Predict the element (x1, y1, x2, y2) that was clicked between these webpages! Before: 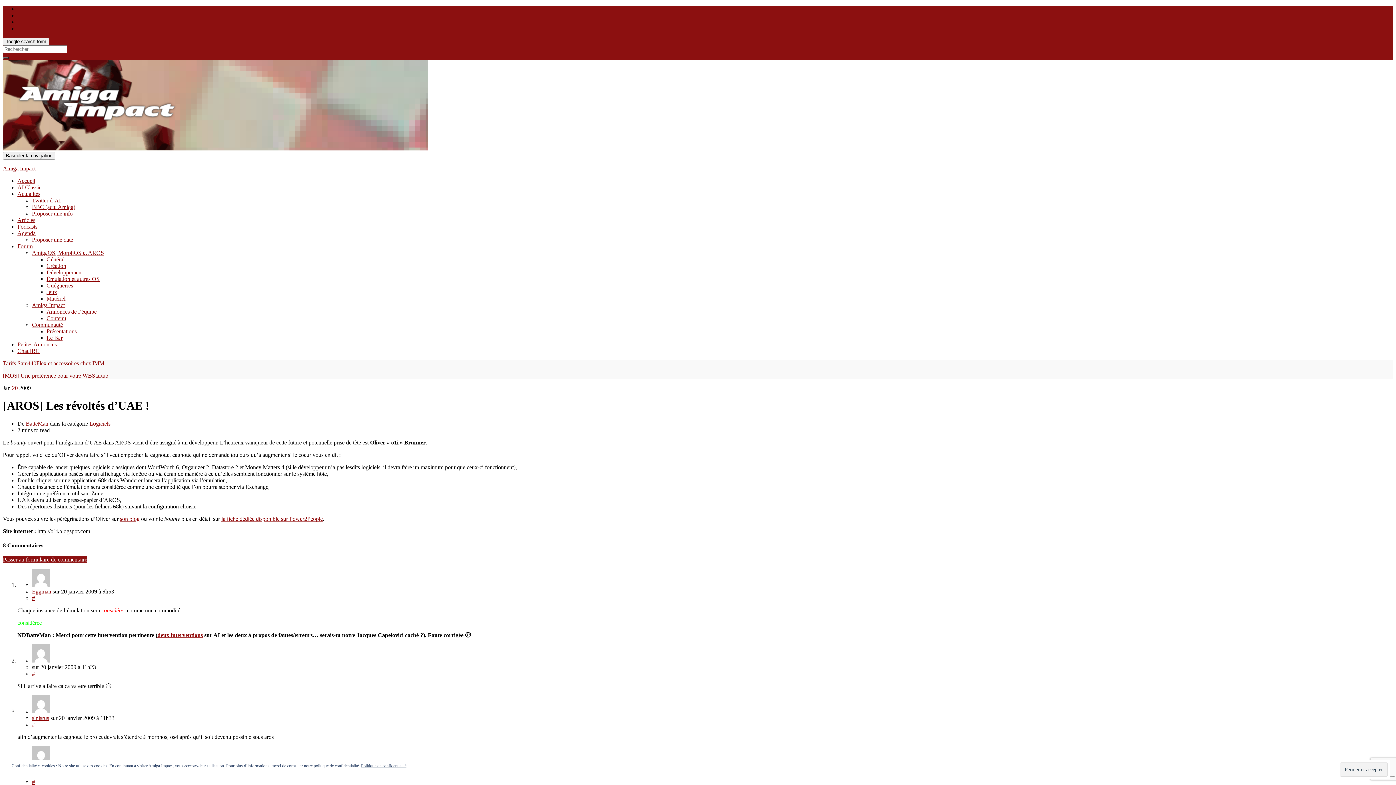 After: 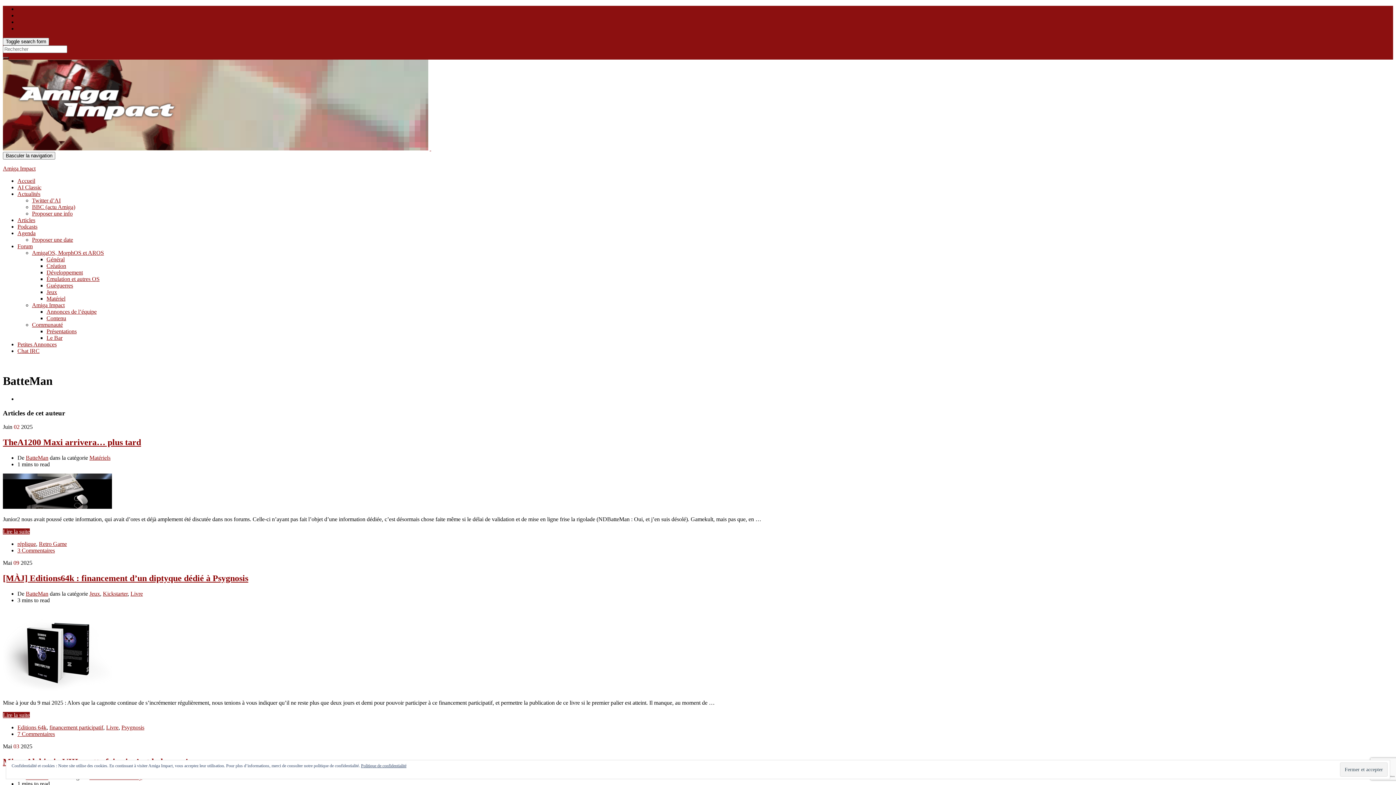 Action: label: BatteMan bbox: (25, 420, 48, 426)